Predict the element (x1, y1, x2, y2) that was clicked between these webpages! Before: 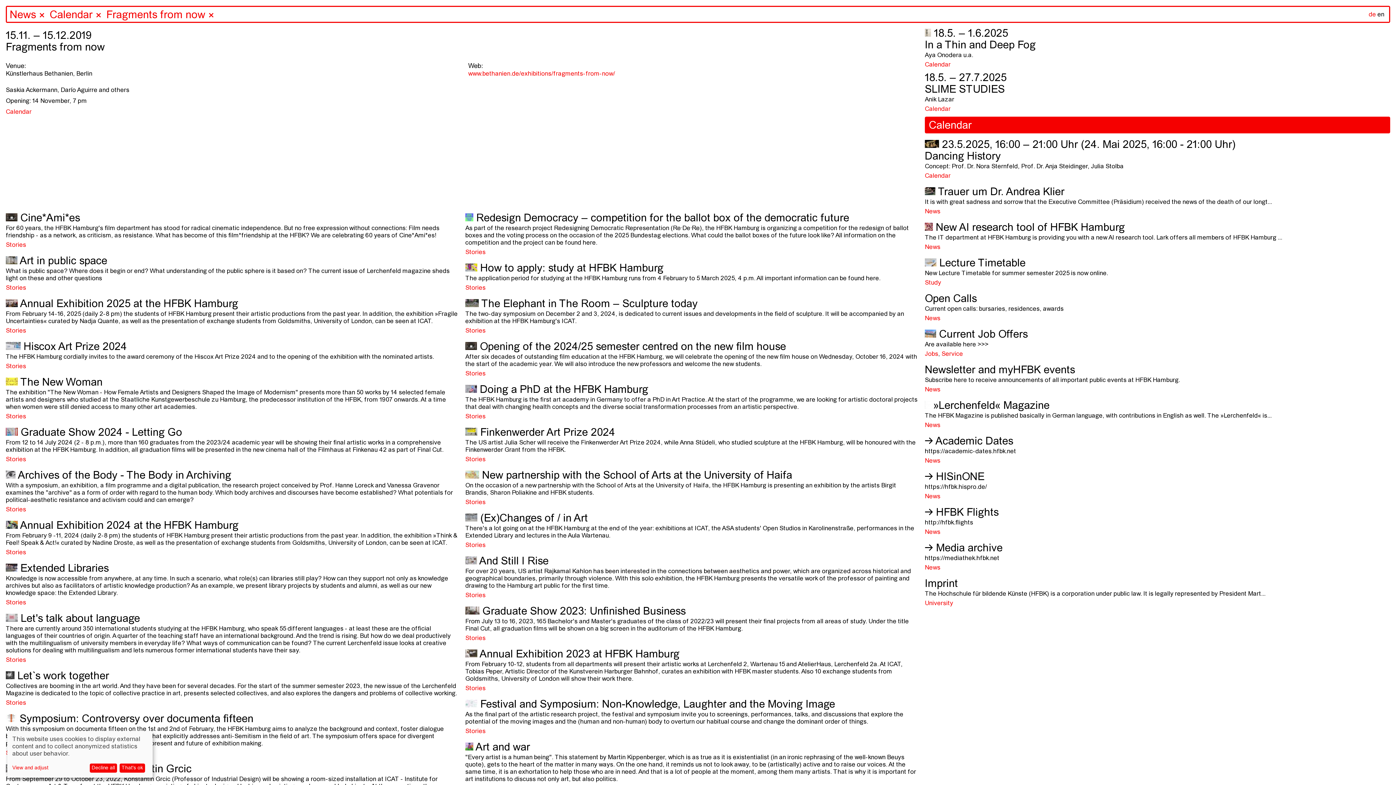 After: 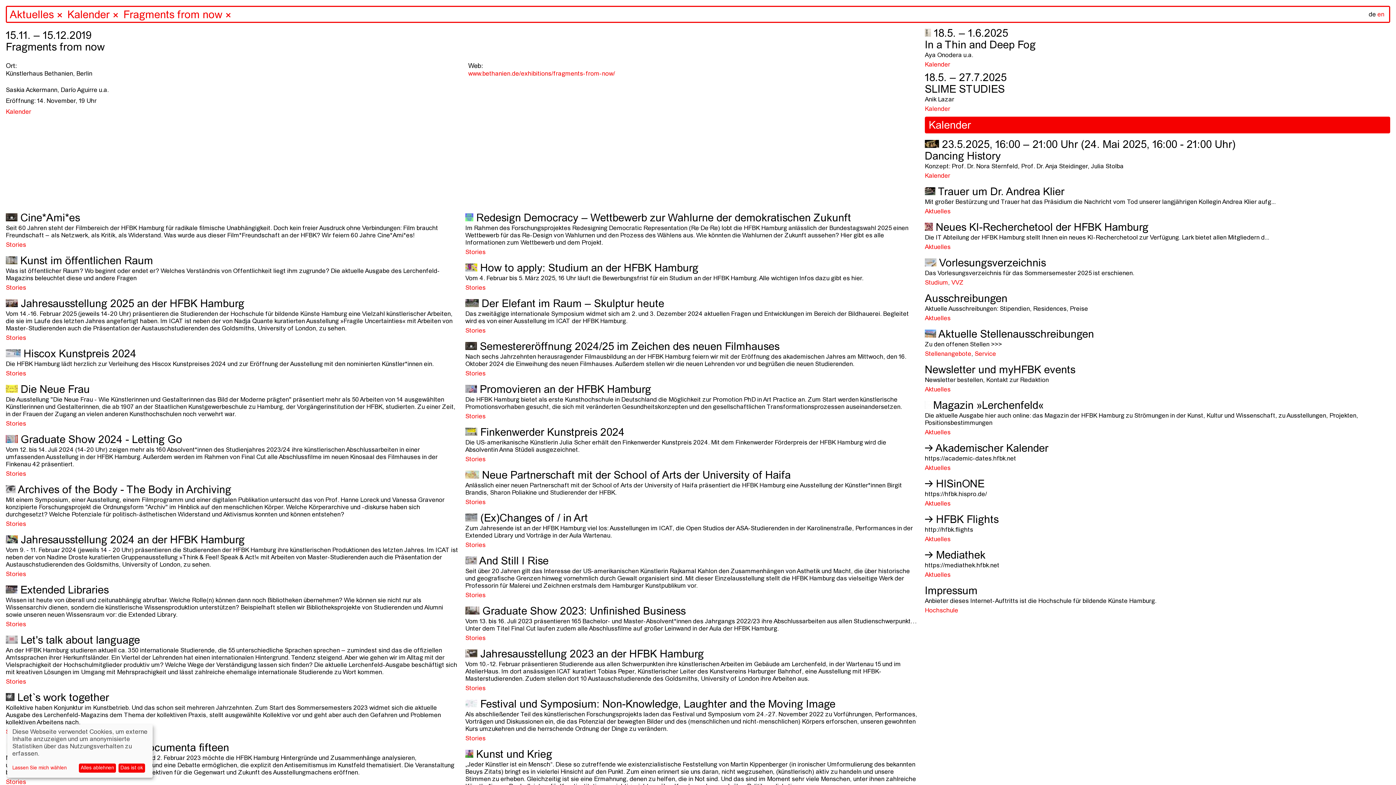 Action: bbox: (1369, 11, 1376, 17) label: de